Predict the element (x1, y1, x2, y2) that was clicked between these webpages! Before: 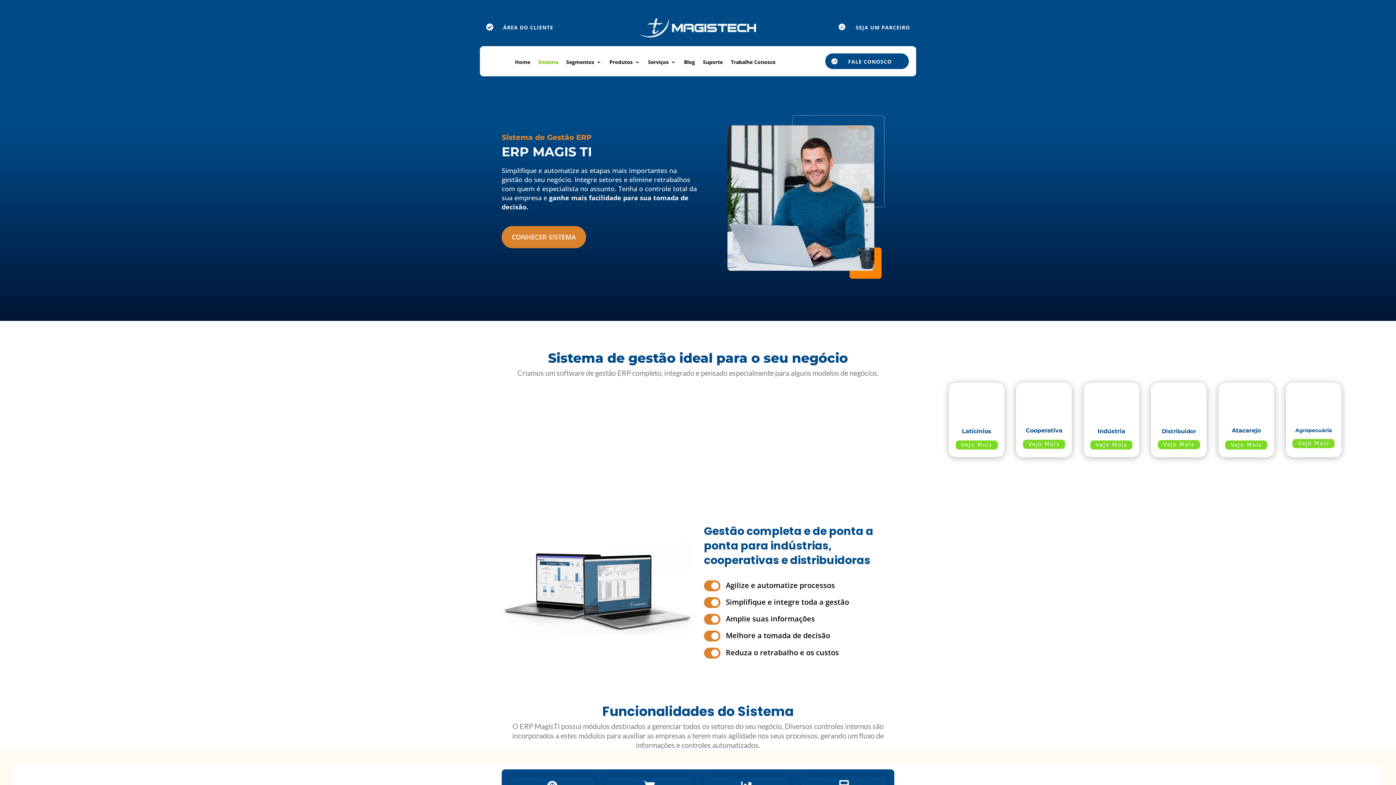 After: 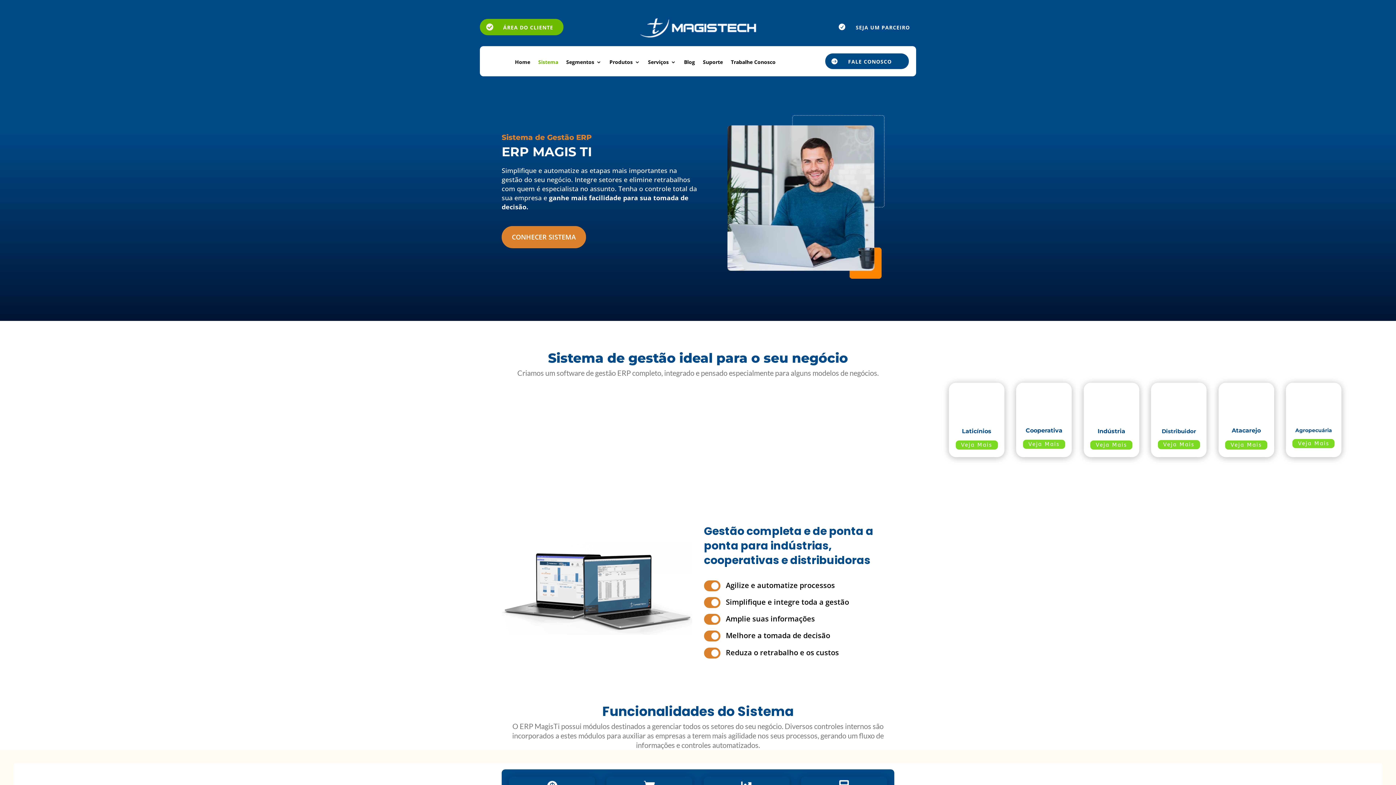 Action: label:  bbox: (486, 23, 497, 30)